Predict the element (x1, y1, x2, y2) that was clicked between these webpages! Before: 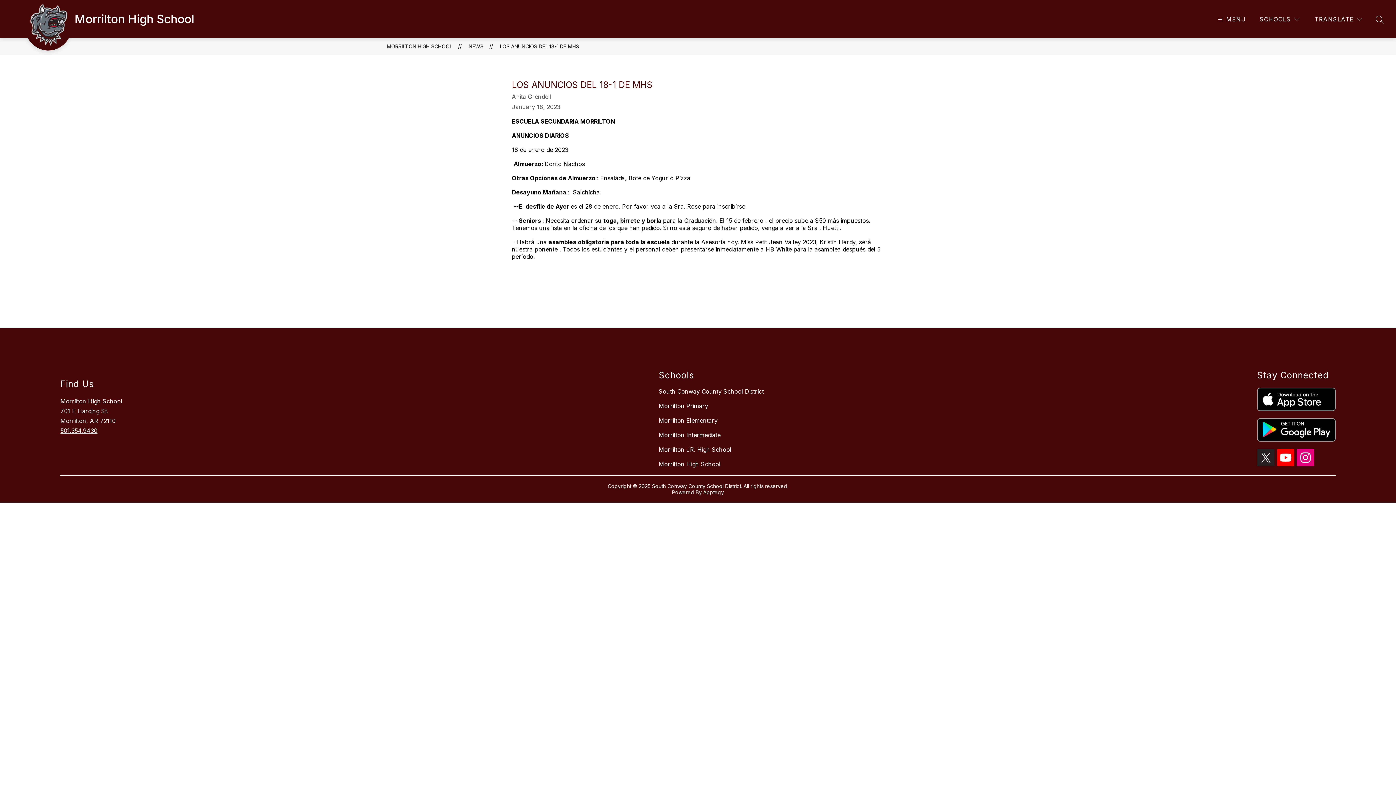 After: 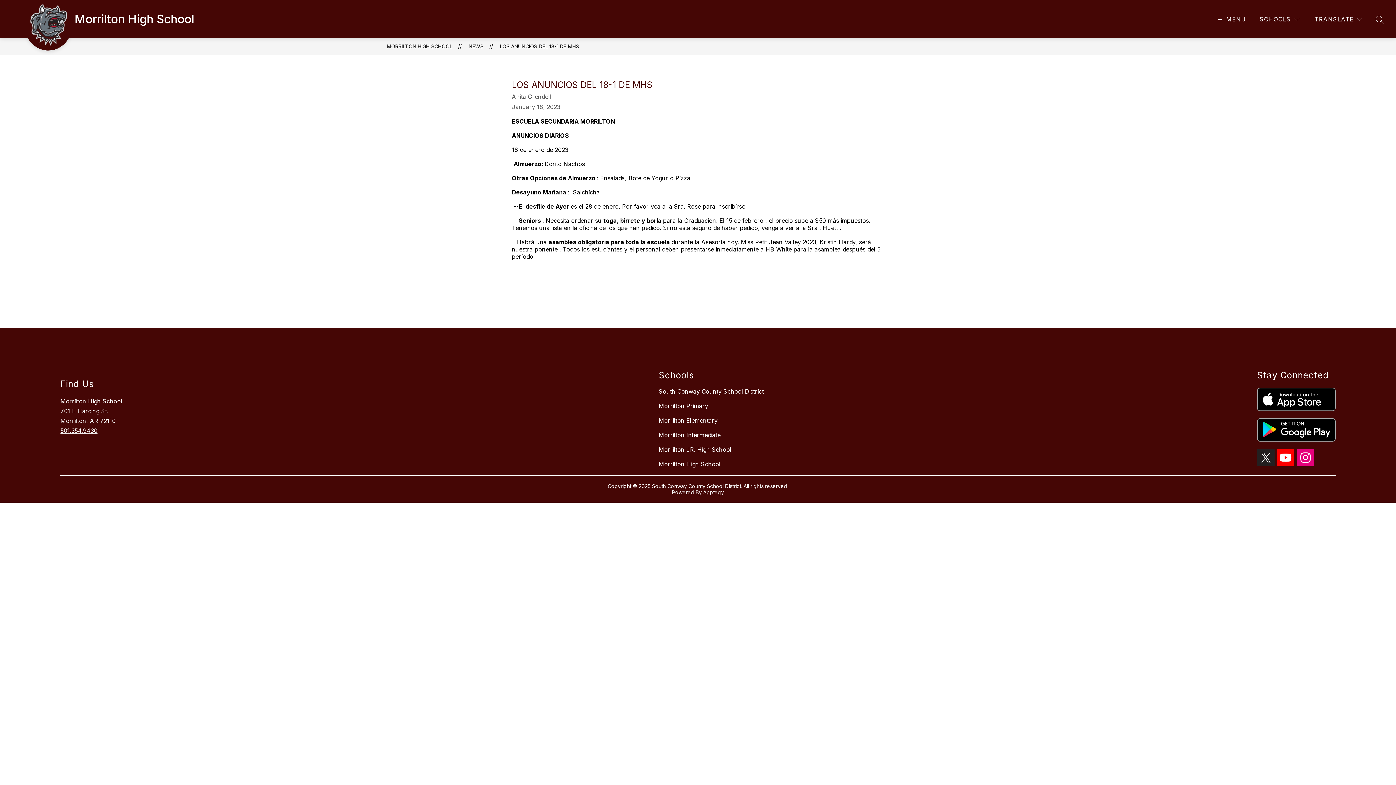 Action: label: 501.354.9430 bbox: (60, 427, 97, 434)